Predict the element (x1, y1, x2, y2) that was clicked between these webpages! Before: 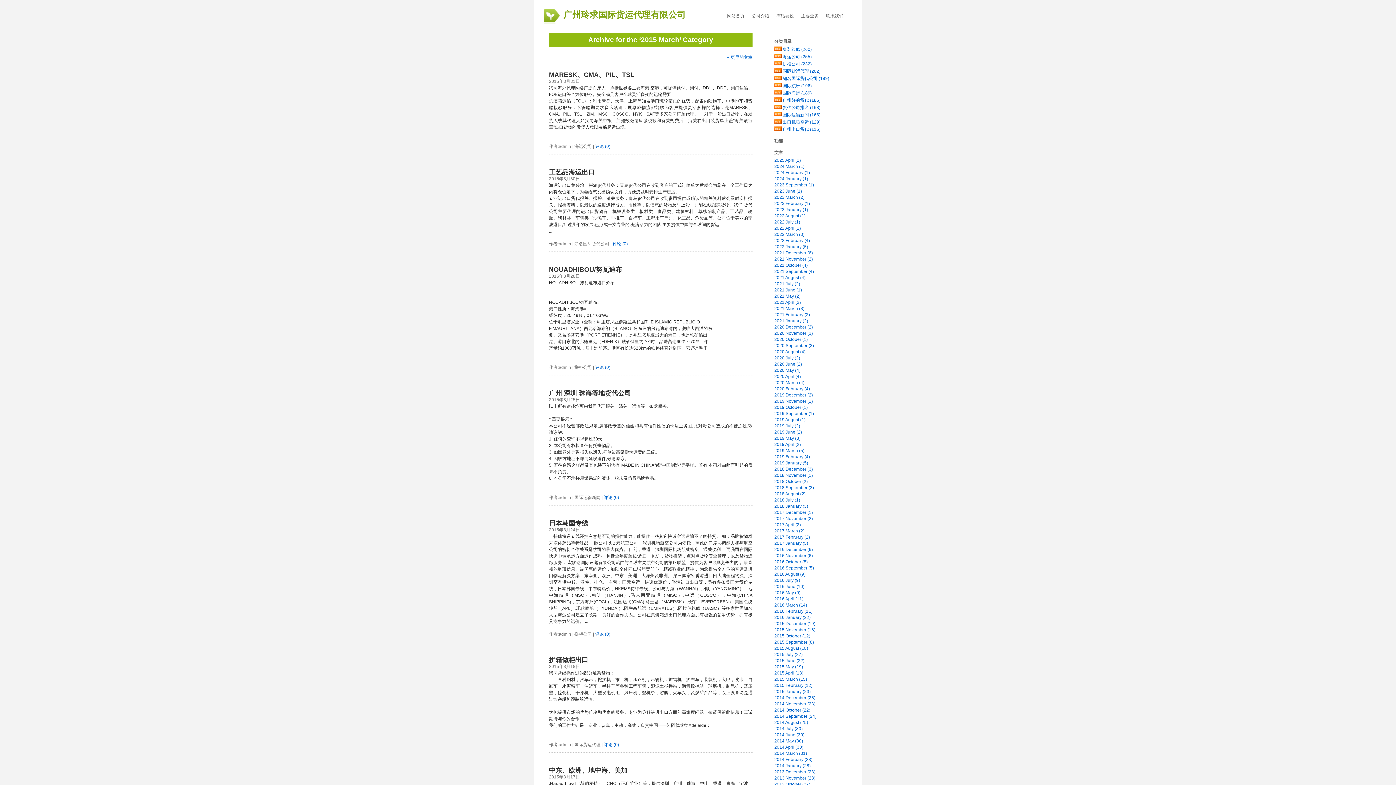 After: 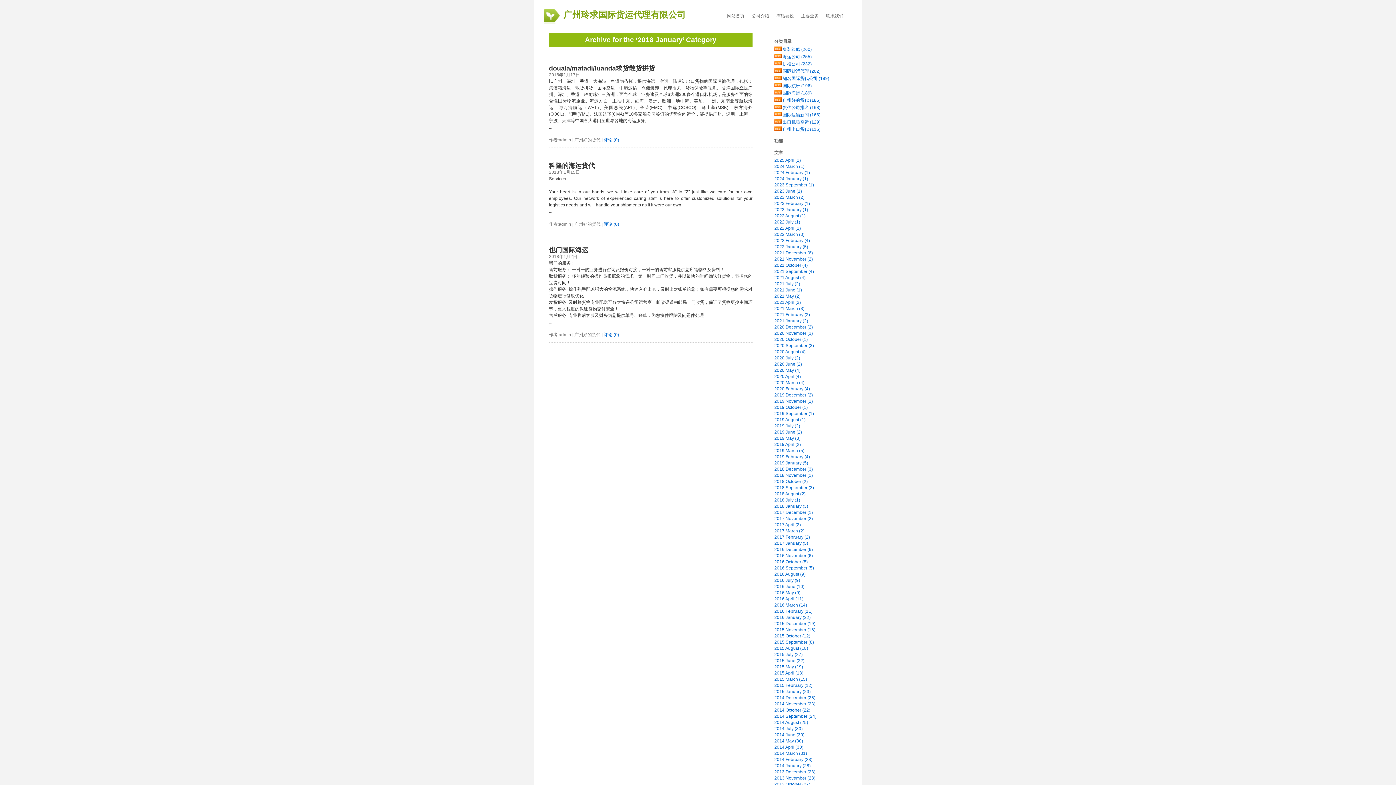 Action: label: 2018 January (3) bbox: (774, 504, 808, 509)